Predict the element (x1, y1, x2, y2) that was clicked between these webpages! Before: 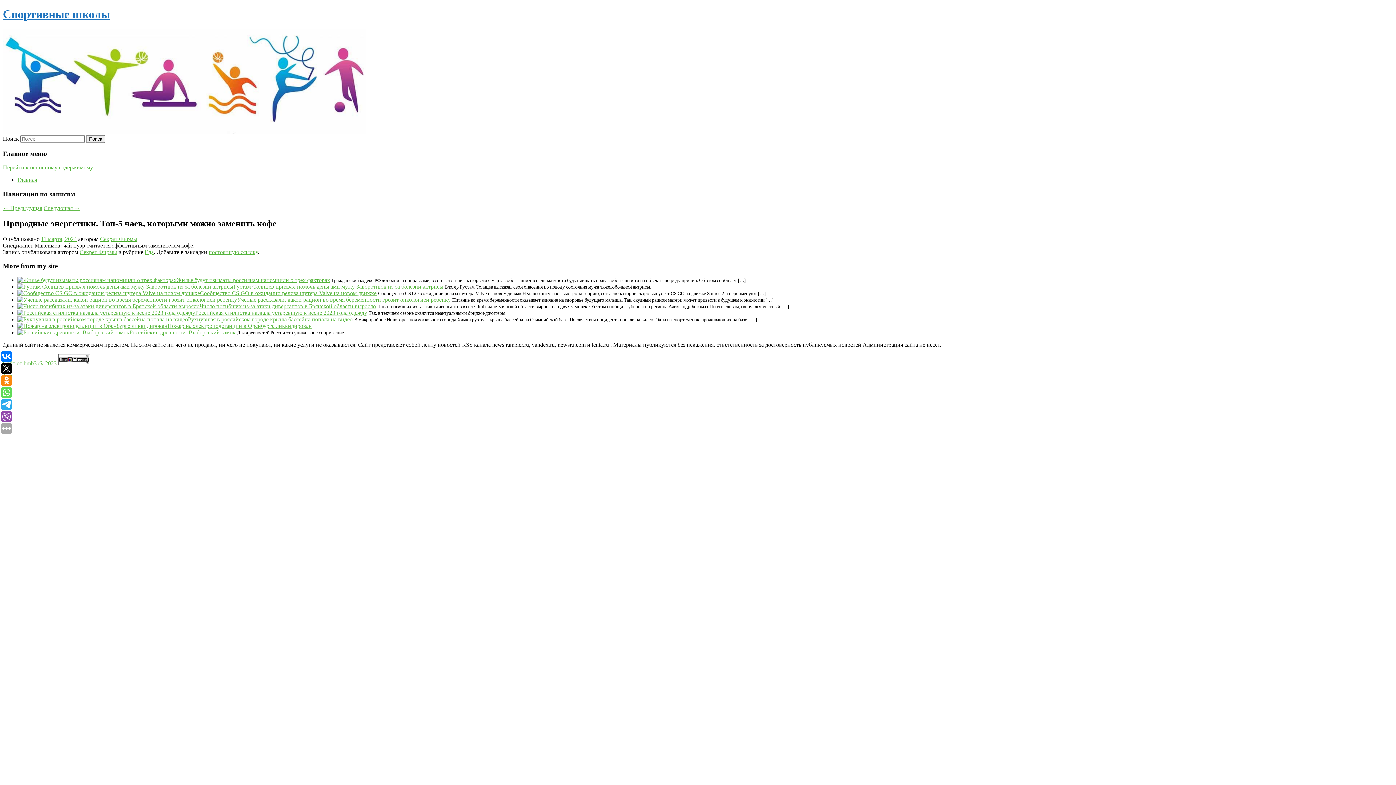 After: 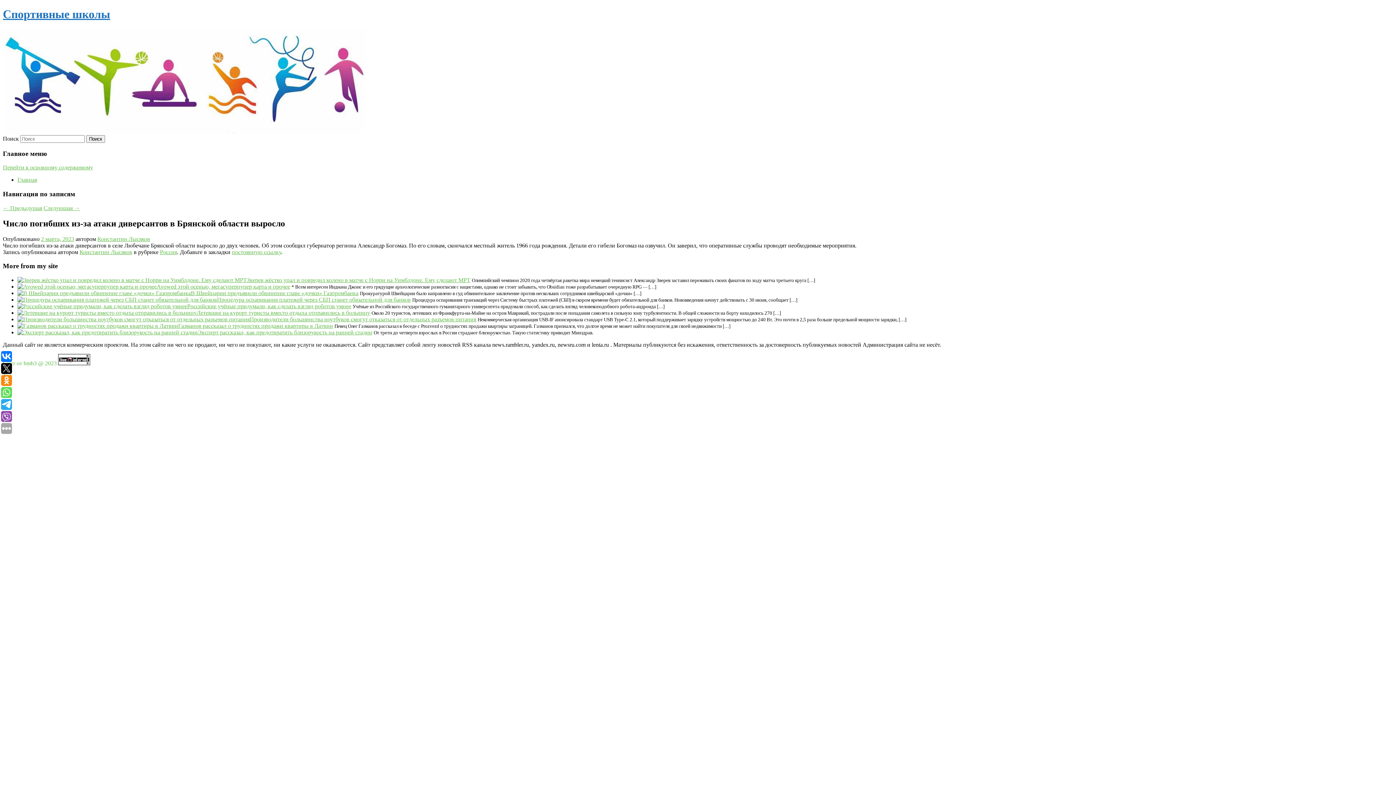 Action: label: Число погибших из-за атаки диверсантов в Брянской области выросло bbox: (199, 303, 376, 309)